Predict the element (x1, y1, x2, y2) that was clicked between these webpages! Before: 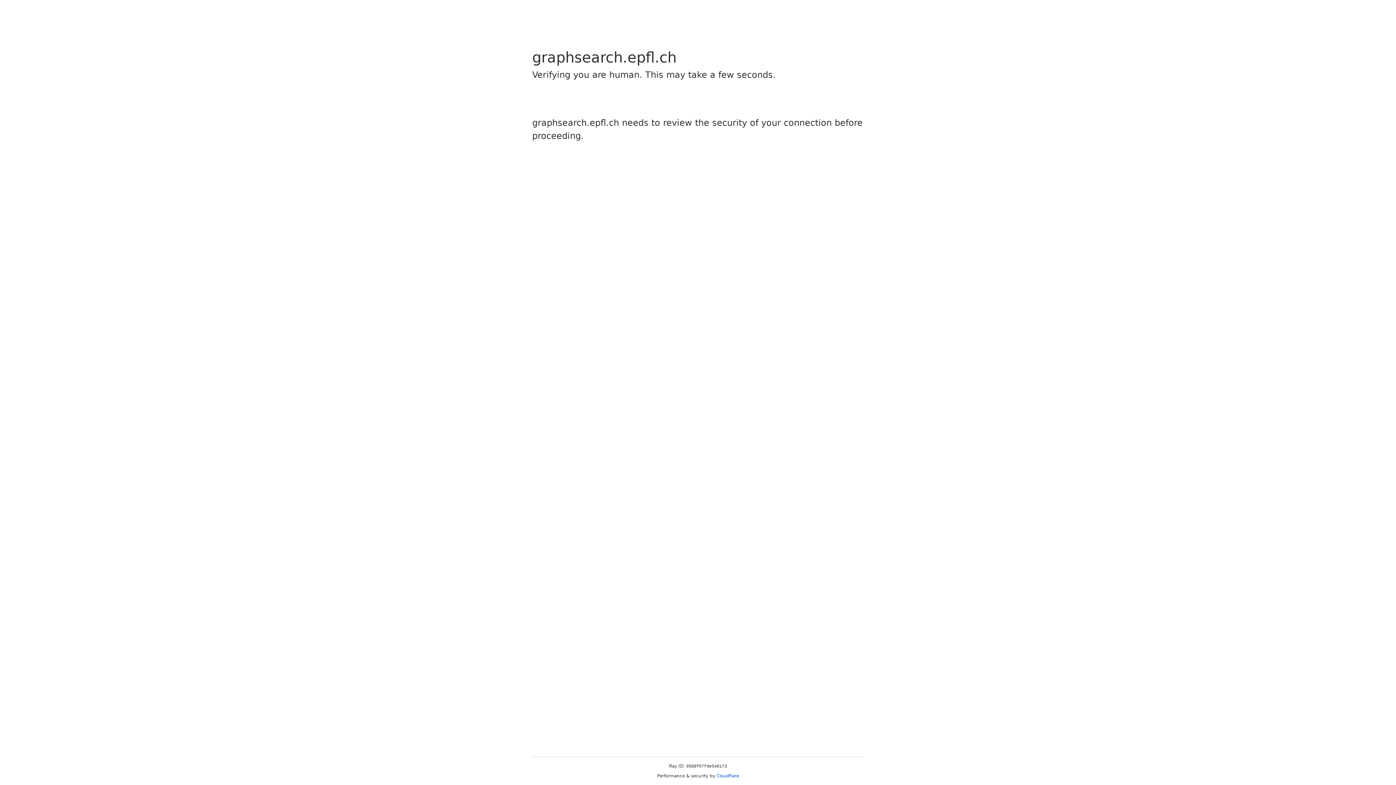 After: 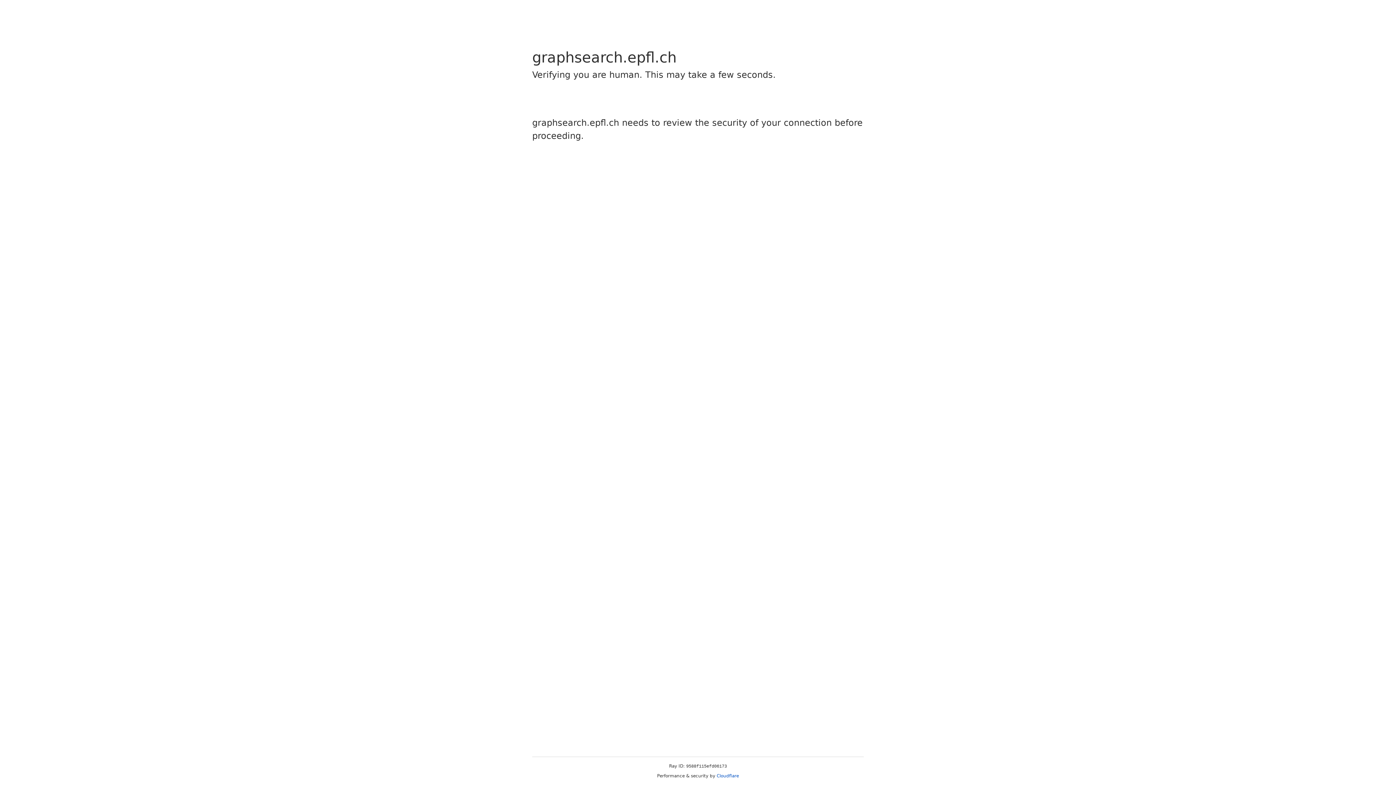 Action: bbox: (716, 773, 739, 778) label: Cloudflare